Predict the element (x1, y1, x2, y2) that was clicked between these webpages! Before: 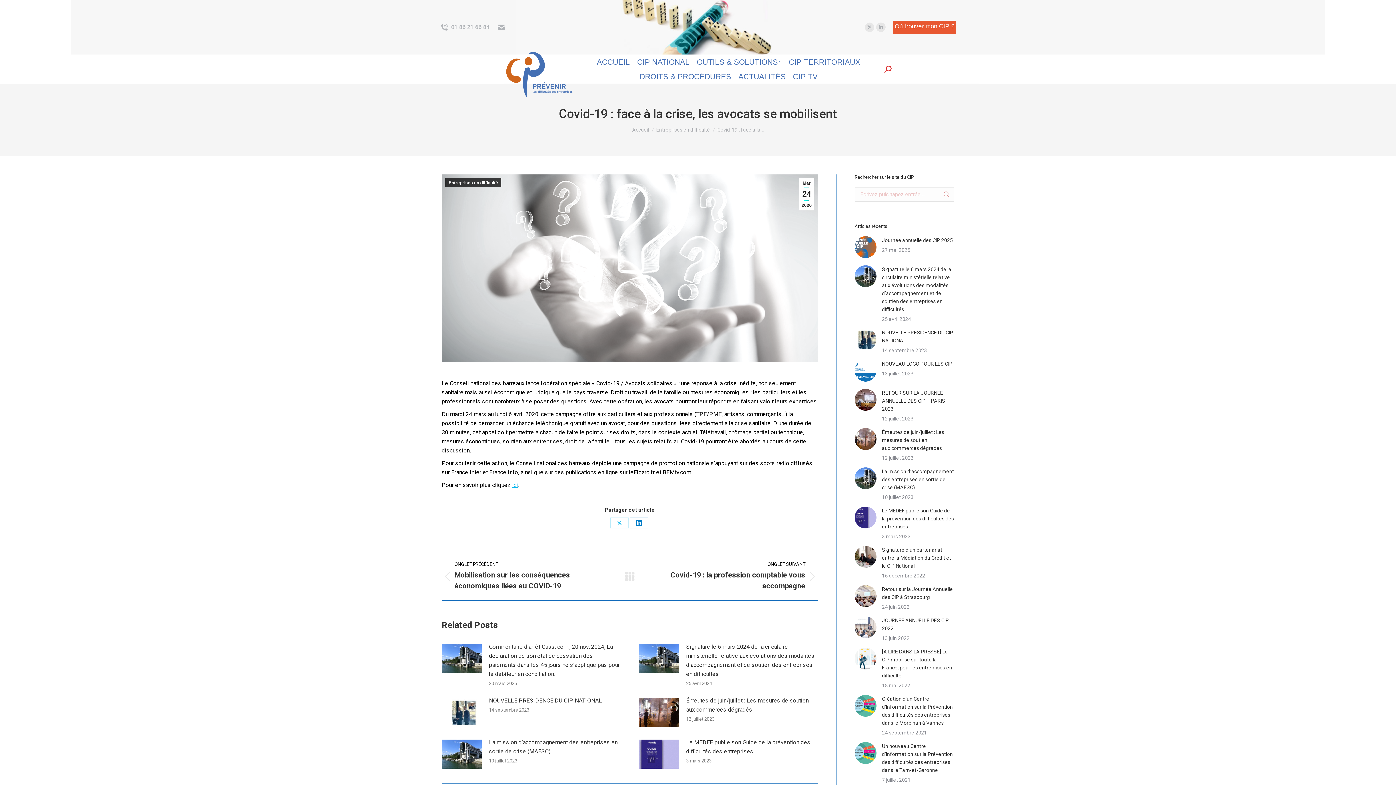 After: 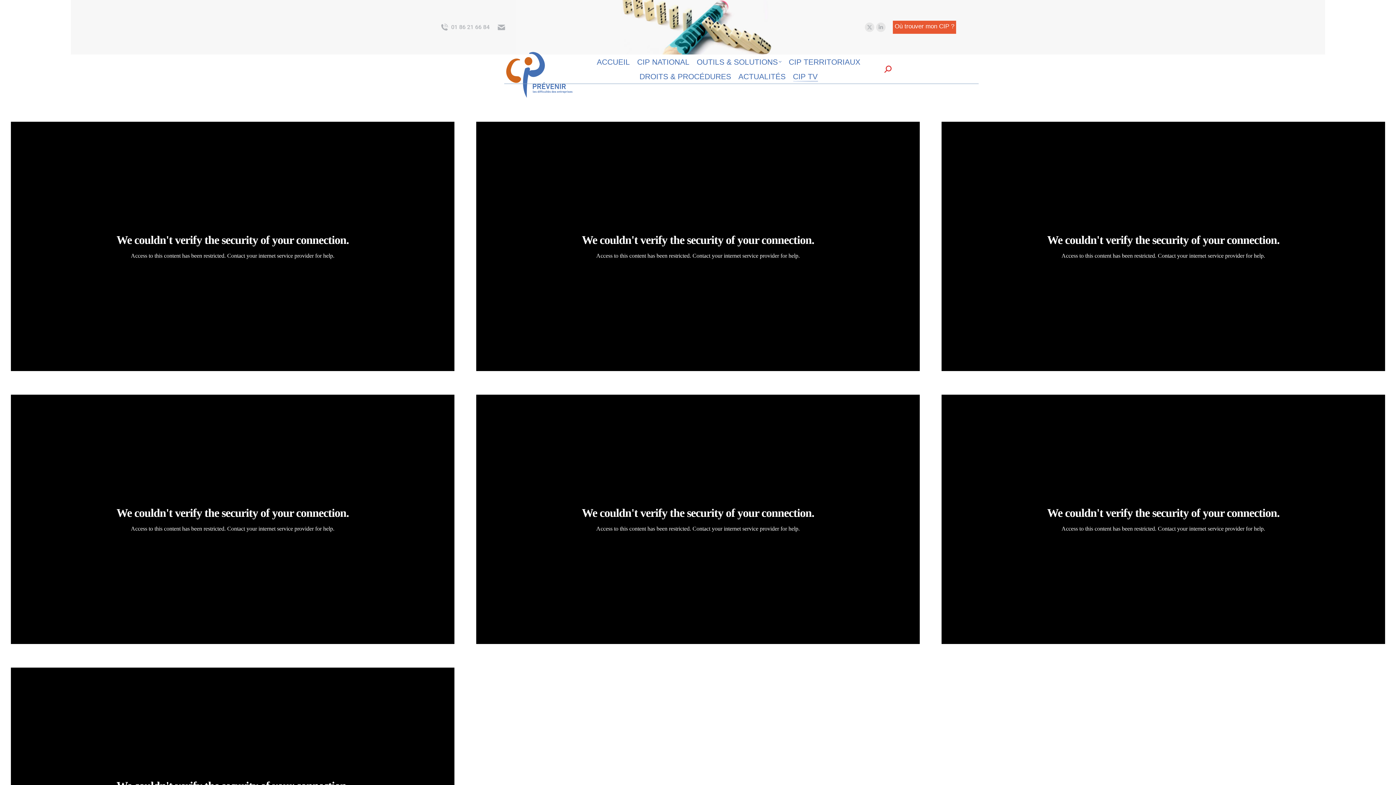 Action: label: CIP TV bbox: (793, 71, 817, 80)